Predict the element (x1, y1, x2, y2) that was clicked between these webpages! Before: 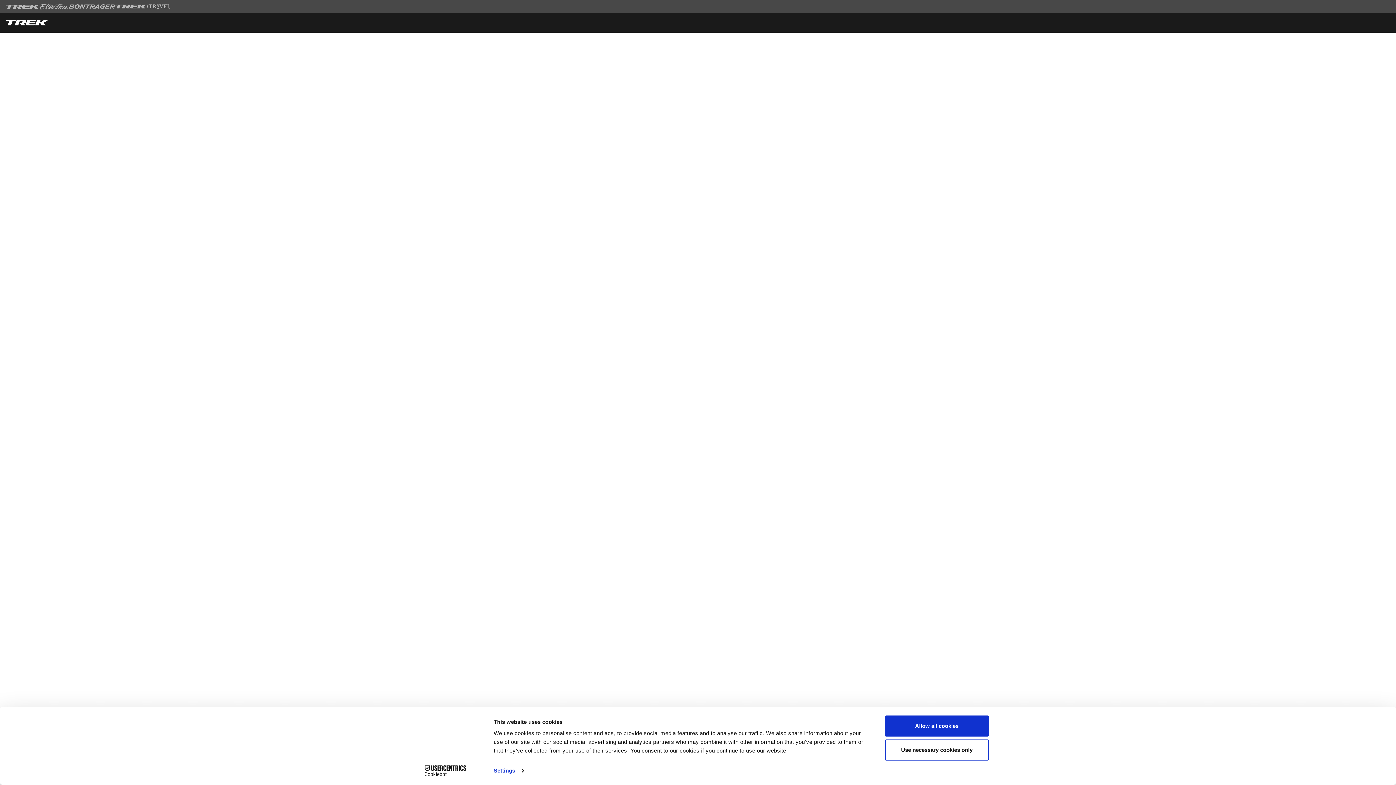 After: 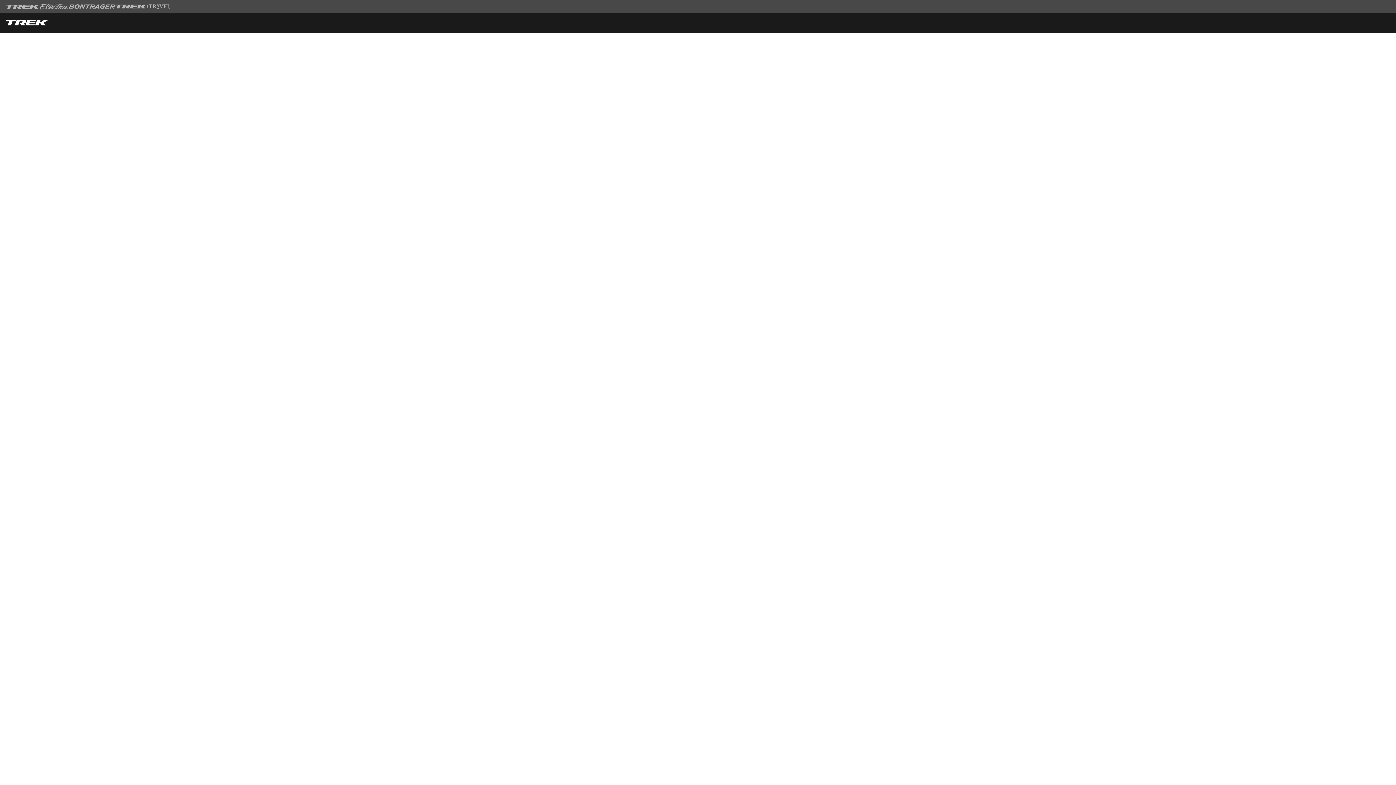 Action: bbox: (885, 739, 989, 760) label: Use necessary cookies only